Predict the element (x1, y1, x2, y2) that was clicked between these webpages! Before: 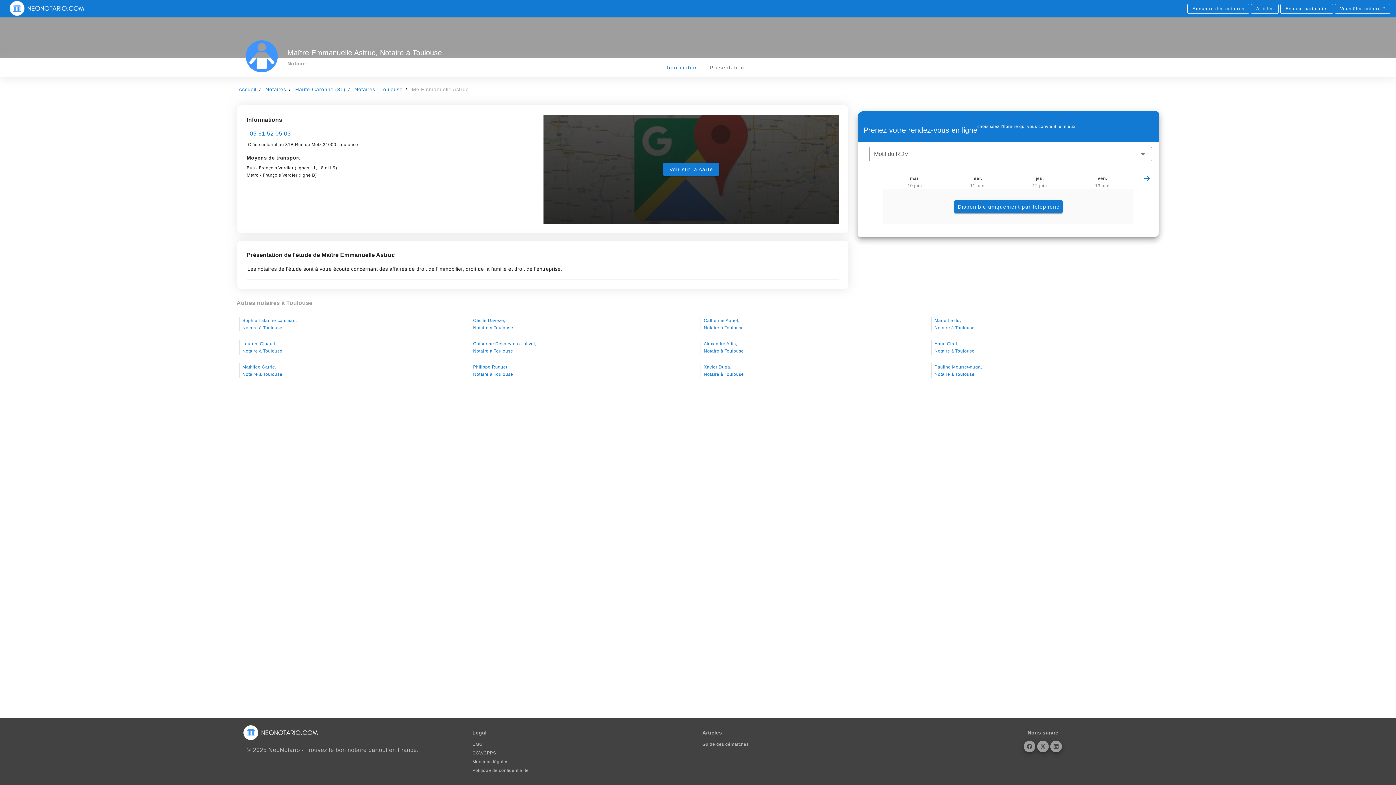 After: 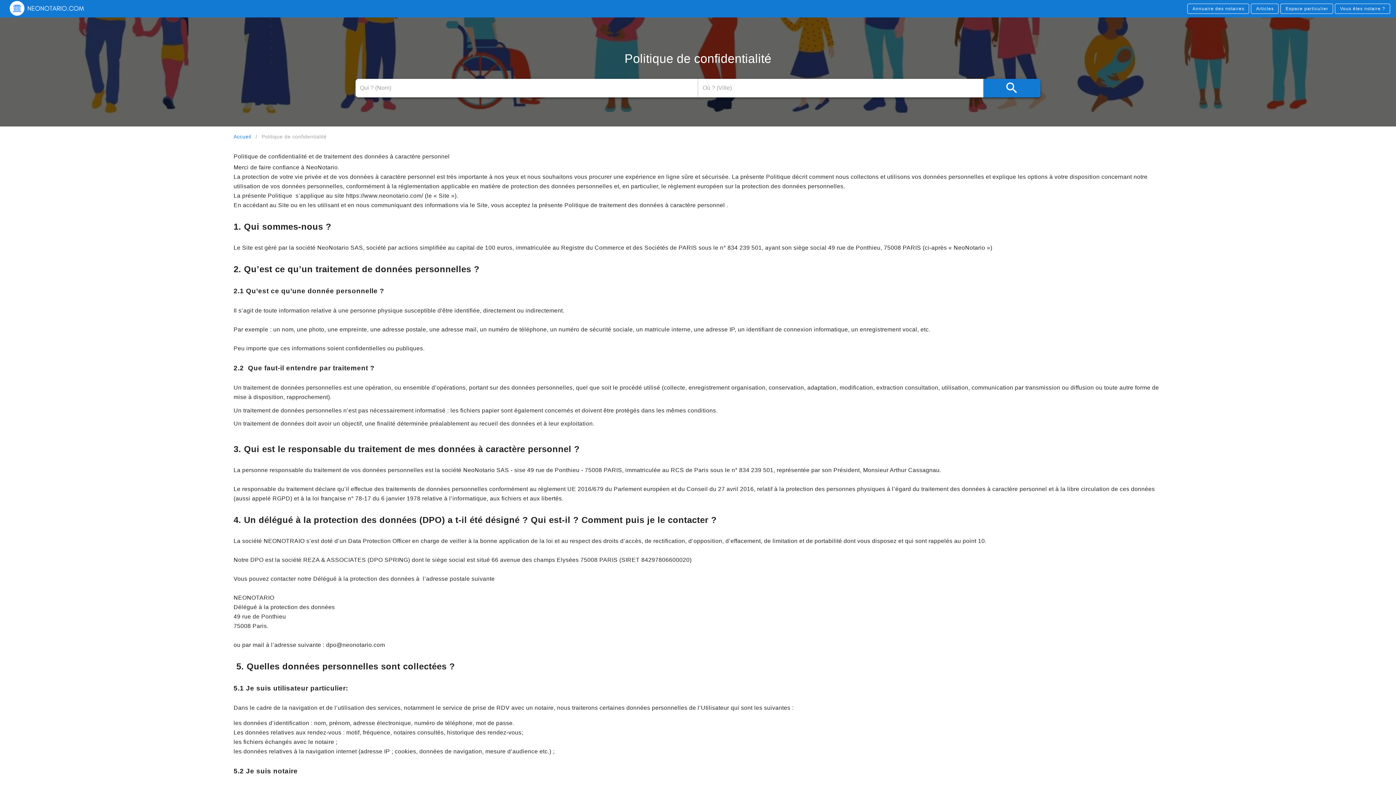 Action: label: Politique de confidentialité bbox: (472, 768, 528, 773)